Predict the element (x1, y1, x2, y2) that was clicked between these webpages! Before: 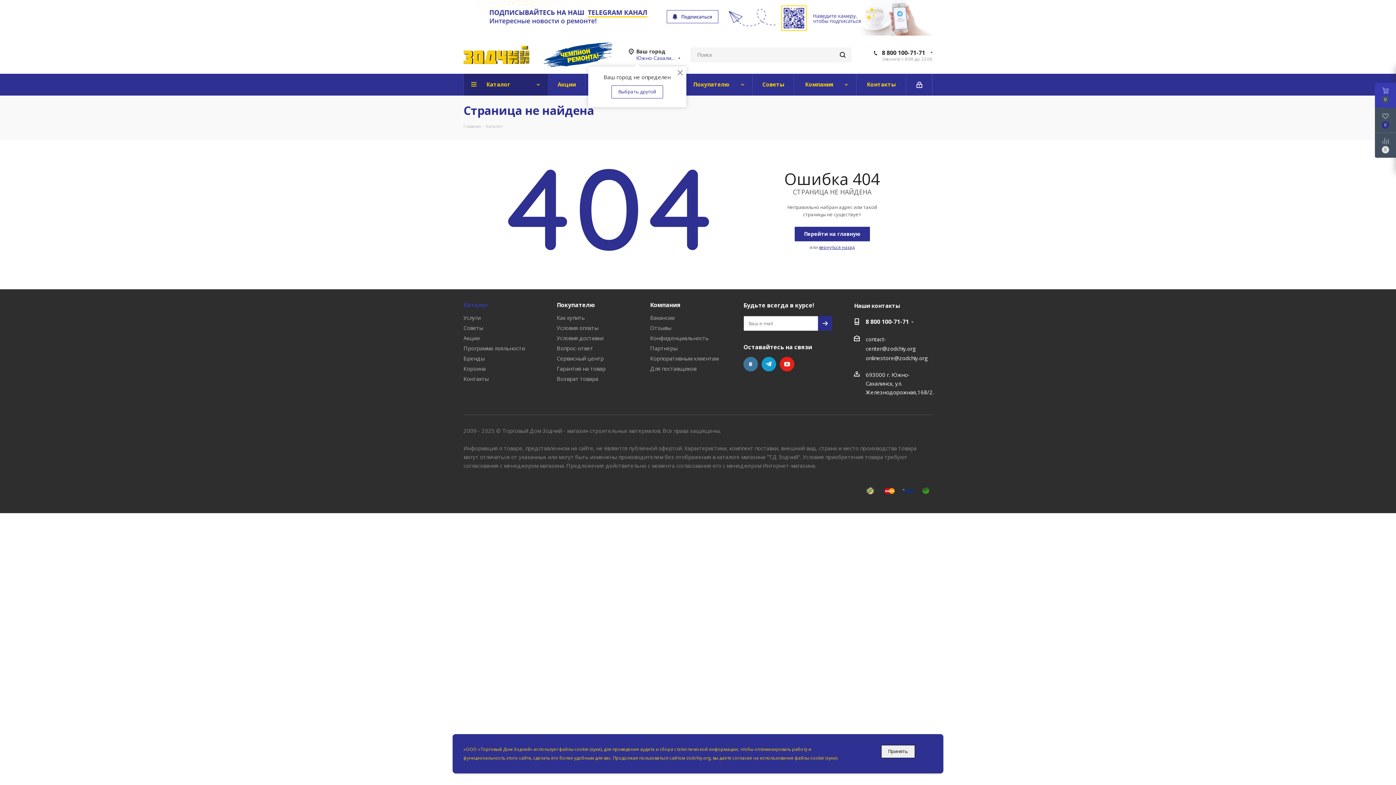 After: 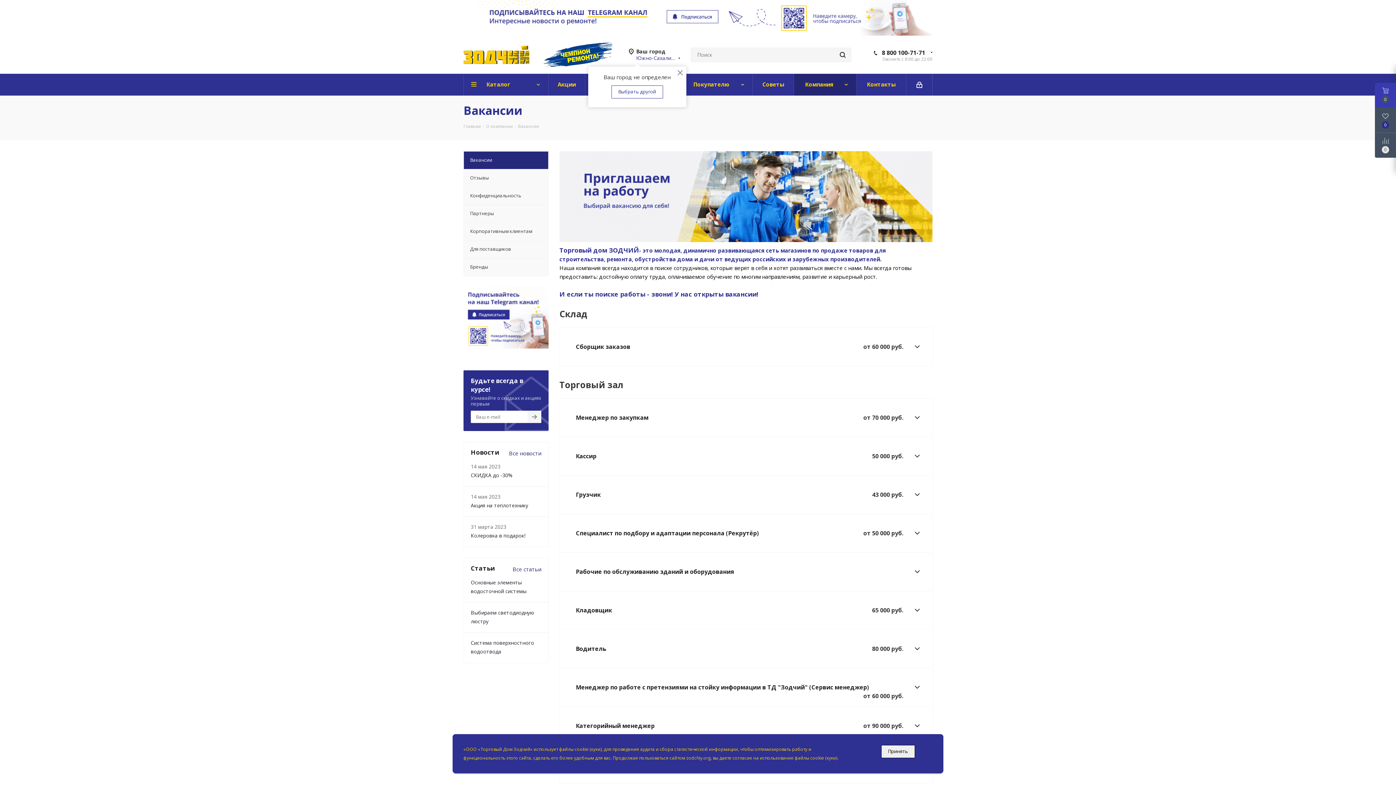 Action: bbox: (650, 314, 674, 321) label: Вакансии